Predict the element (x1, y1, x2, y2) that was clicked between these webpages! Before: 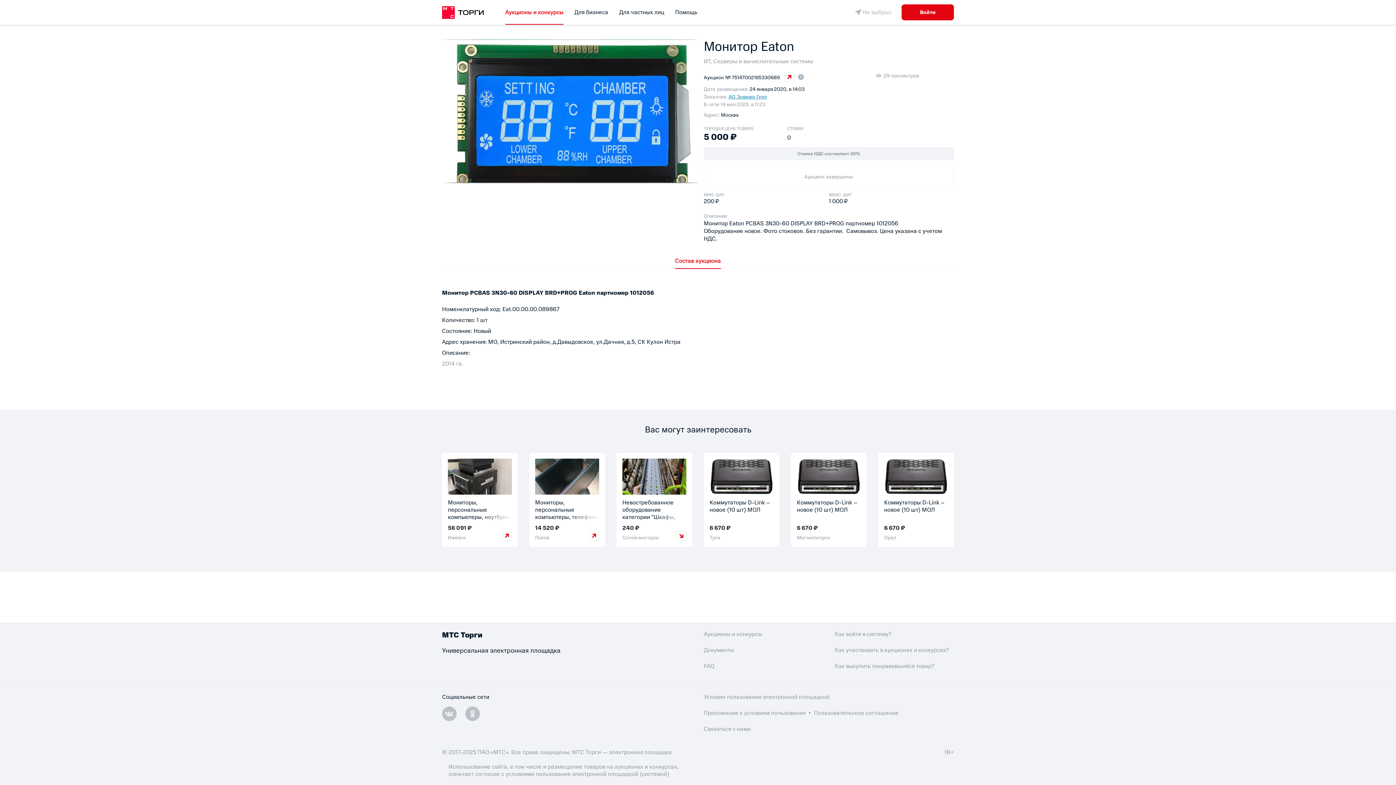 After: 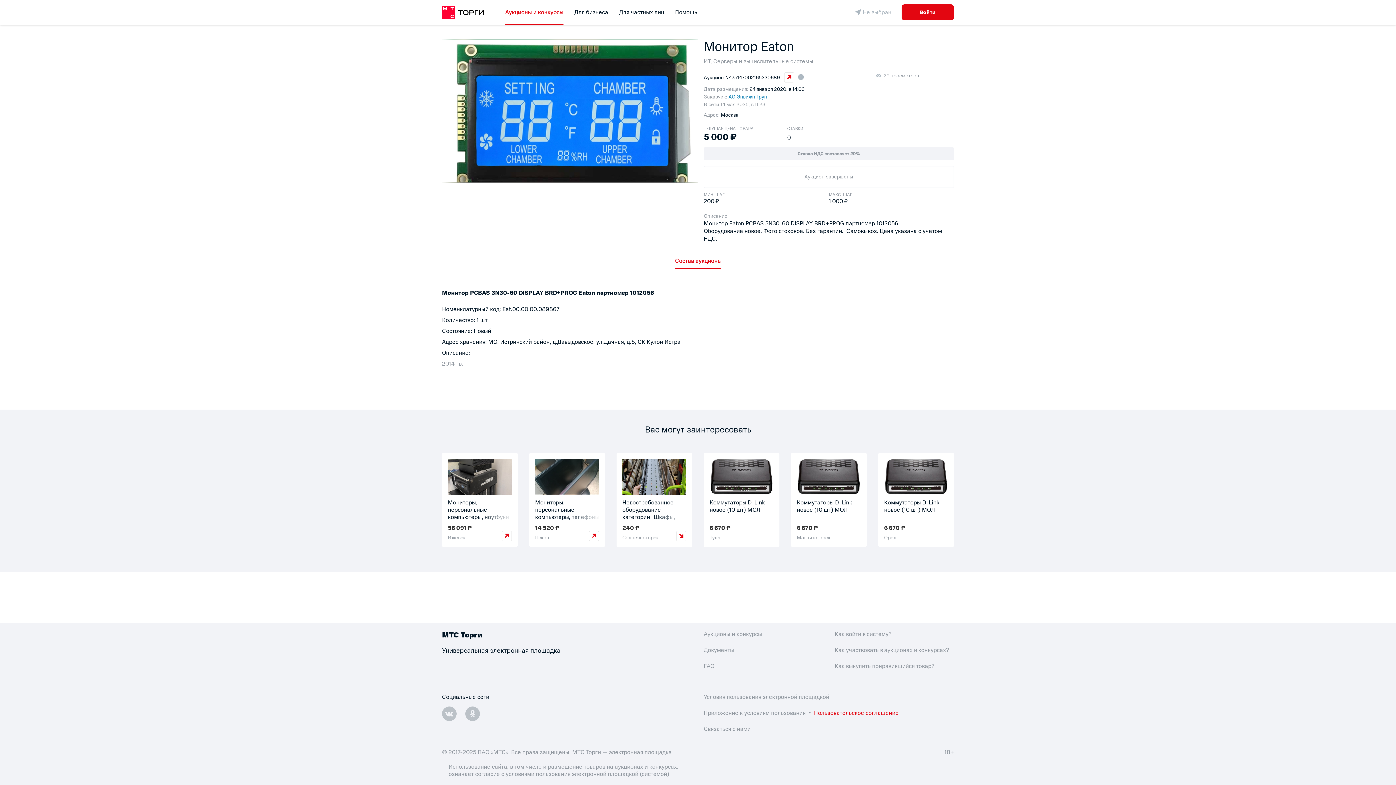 Action: label: Пользовательское соглашение bbox: (814, 709, 898, 717)